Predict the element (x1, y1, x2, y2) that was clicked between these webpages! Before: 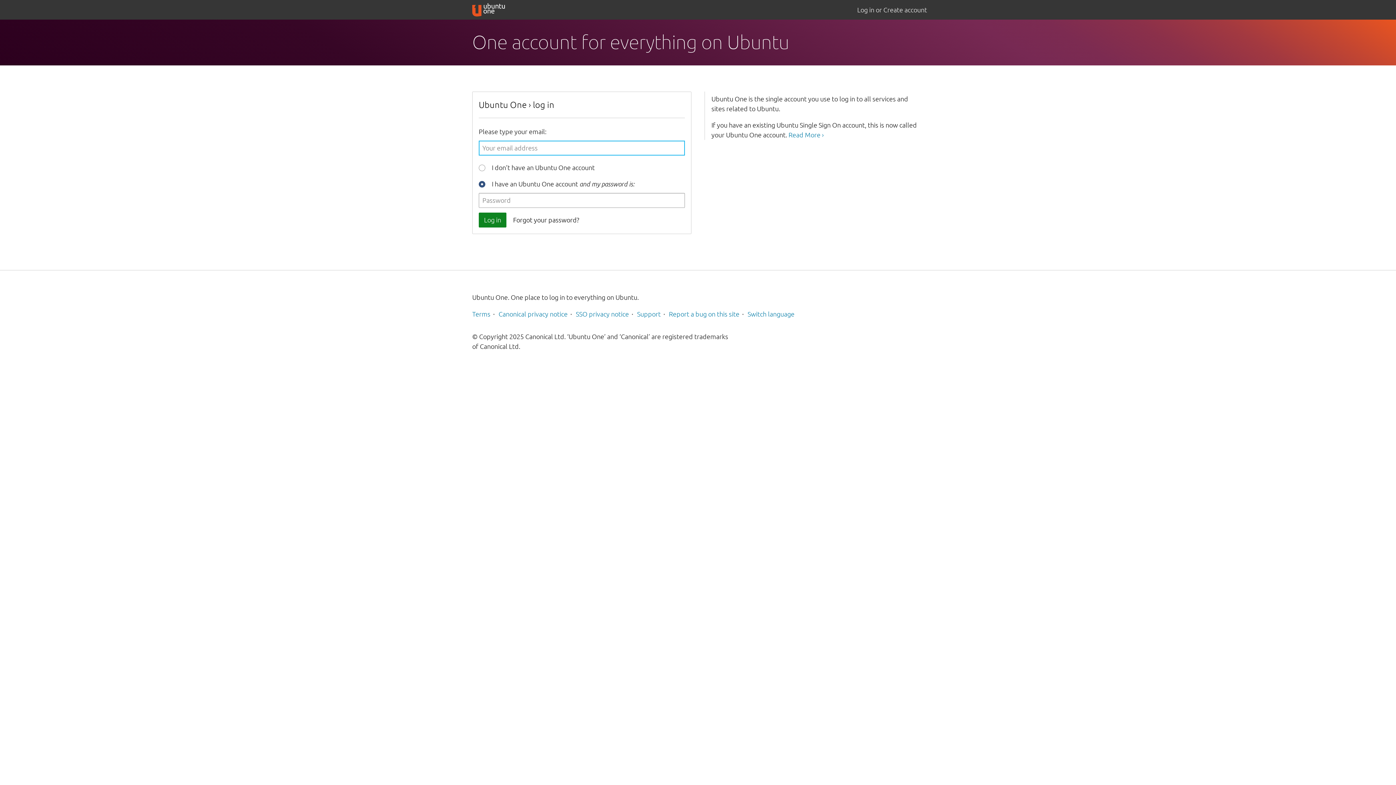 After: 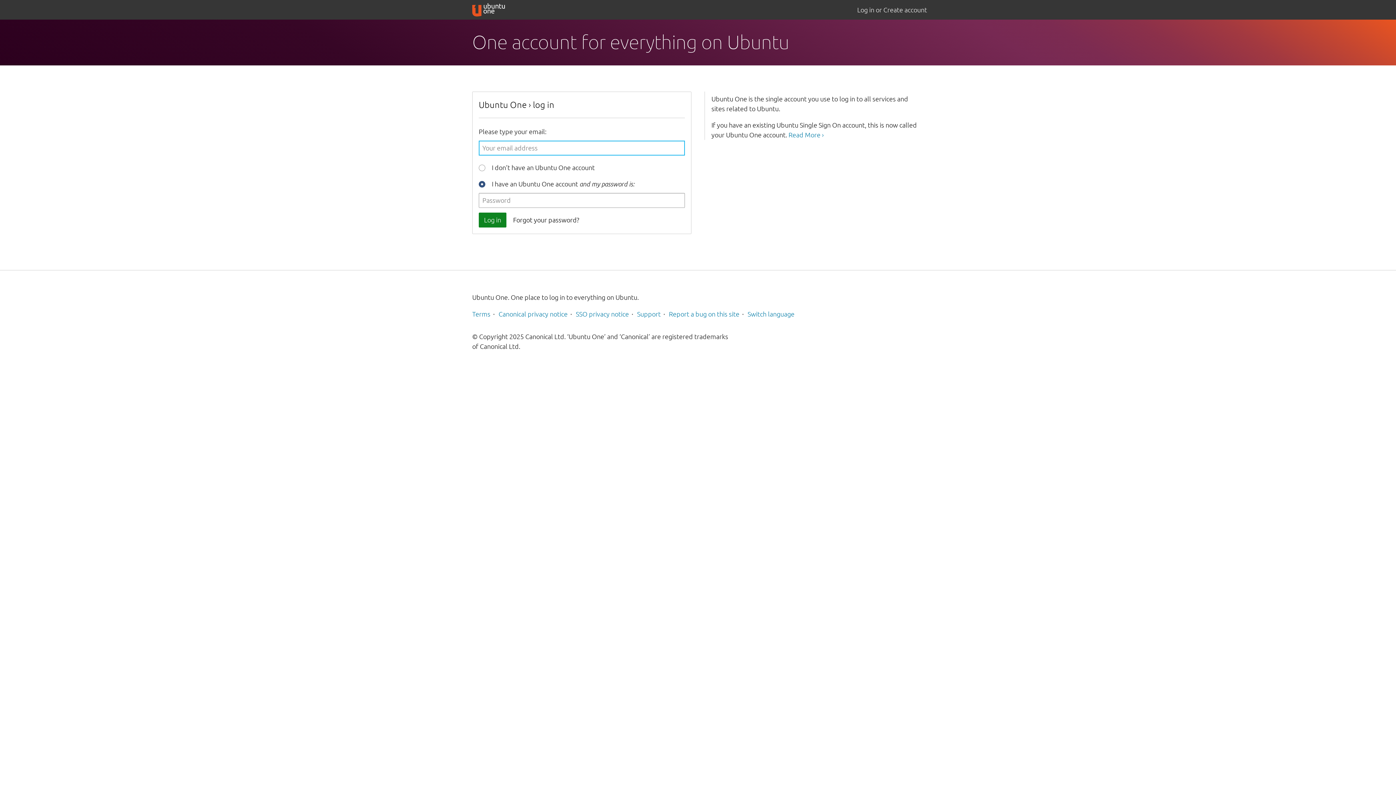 Action: bbox: (472, 0, 505, 19)